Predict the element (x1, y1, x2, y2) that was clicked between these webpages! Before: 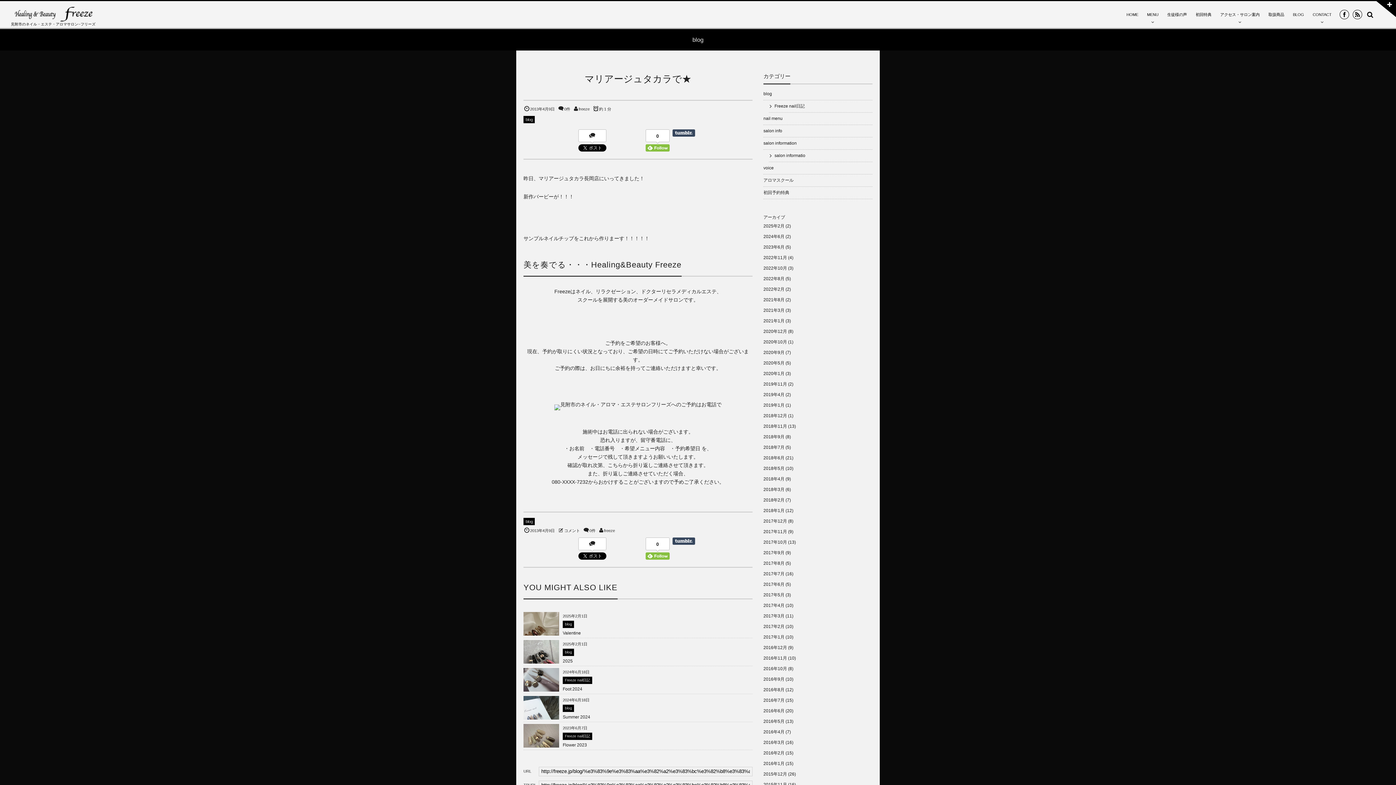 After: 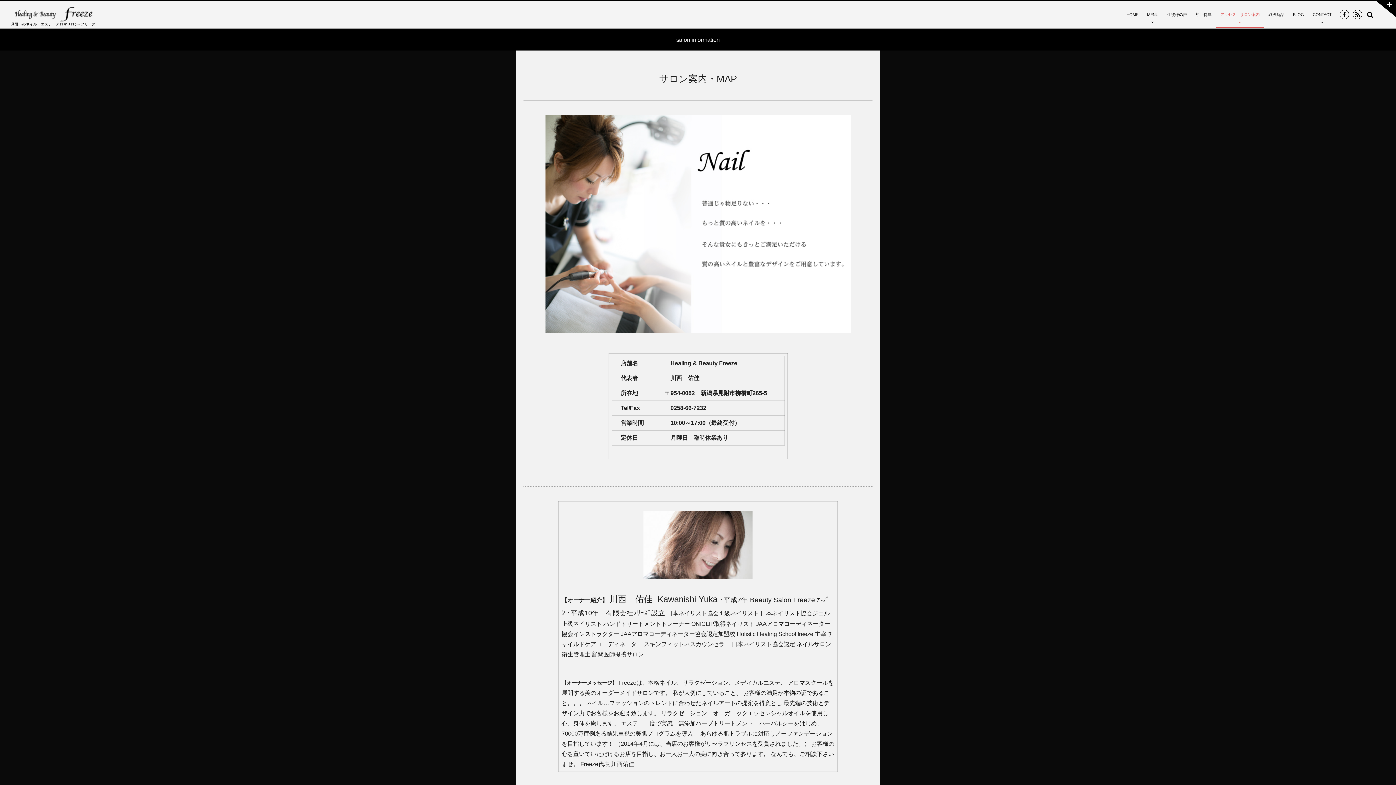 Action: bbox: (1216, 1, 1264, 28) label: アクセス・サロン案内